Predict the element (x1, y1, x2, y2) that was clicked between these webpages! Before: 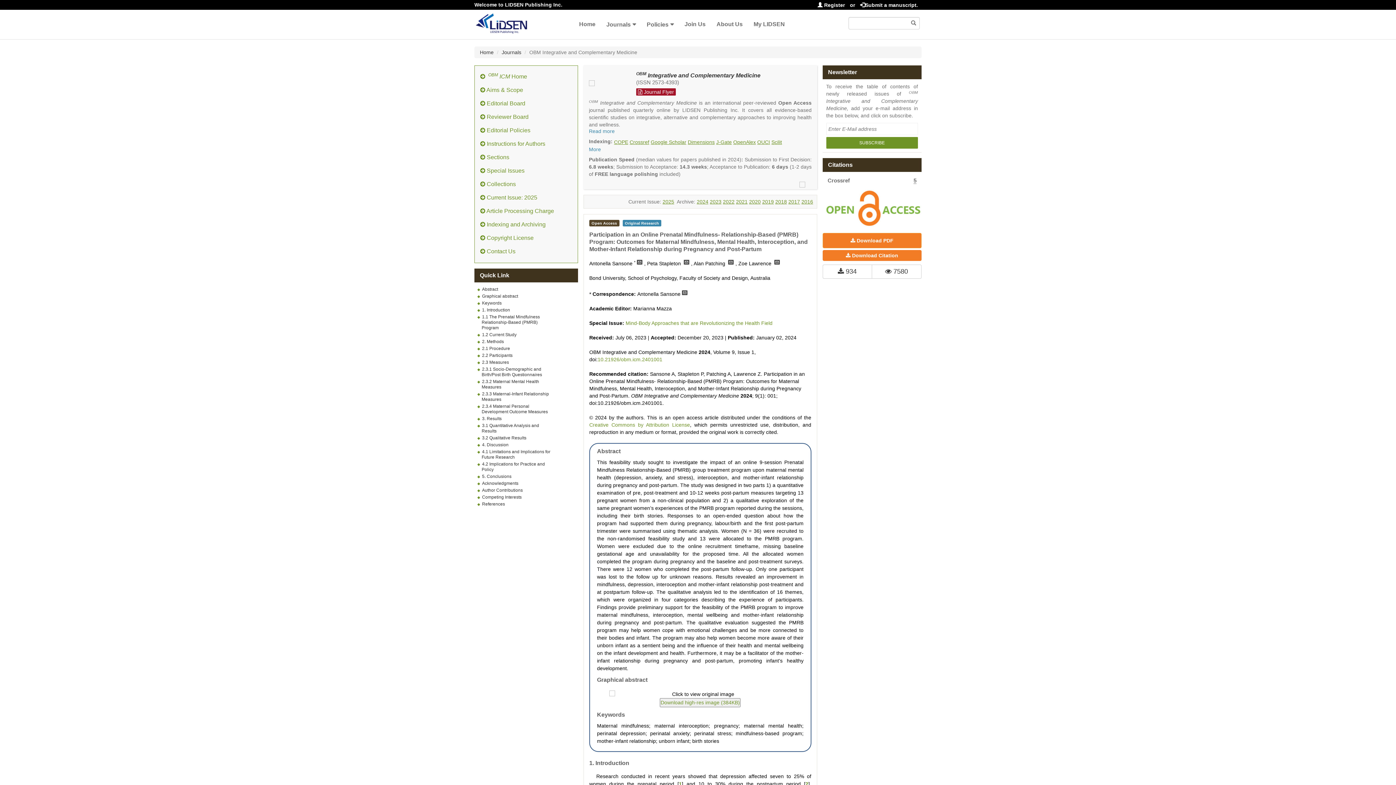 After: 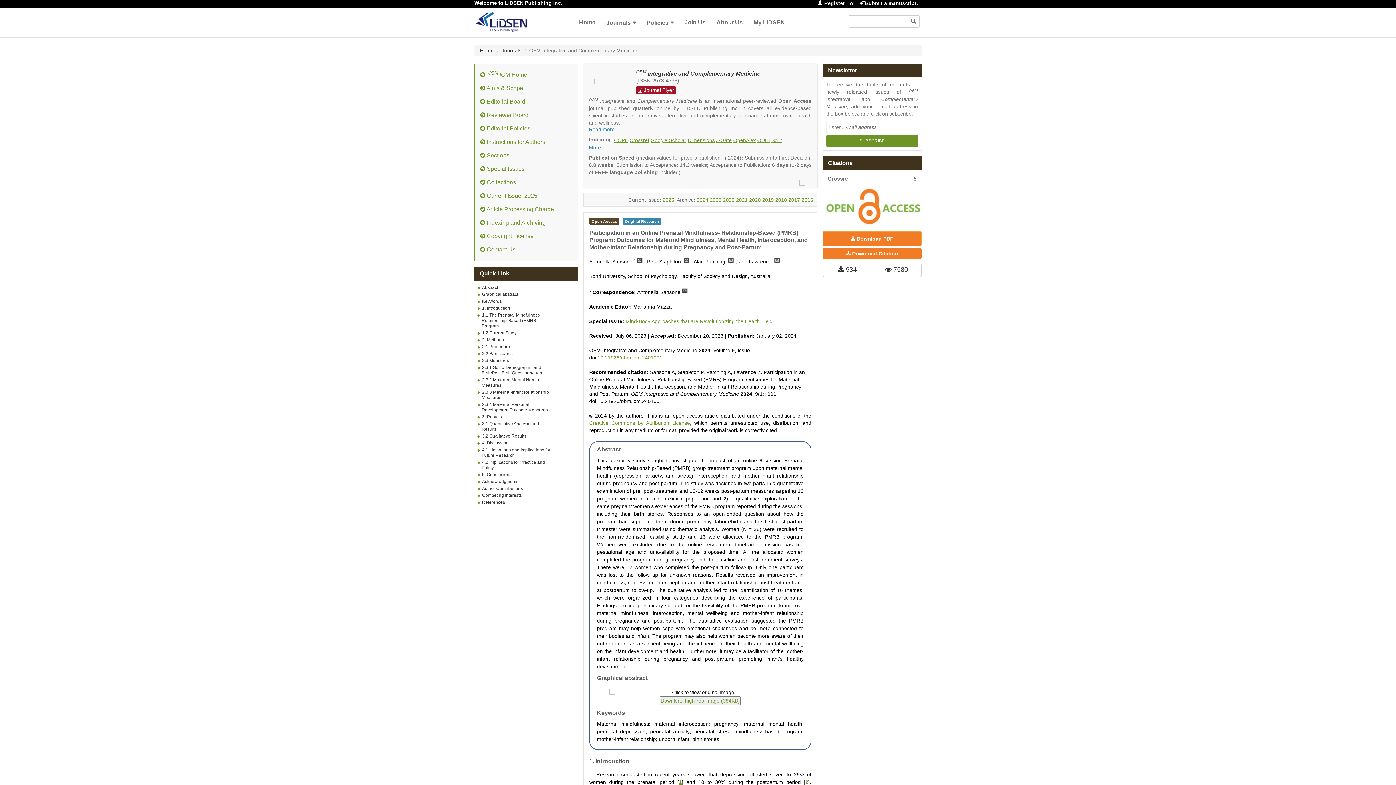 Action: bbox: (679, 781, 682, 787) label: 1